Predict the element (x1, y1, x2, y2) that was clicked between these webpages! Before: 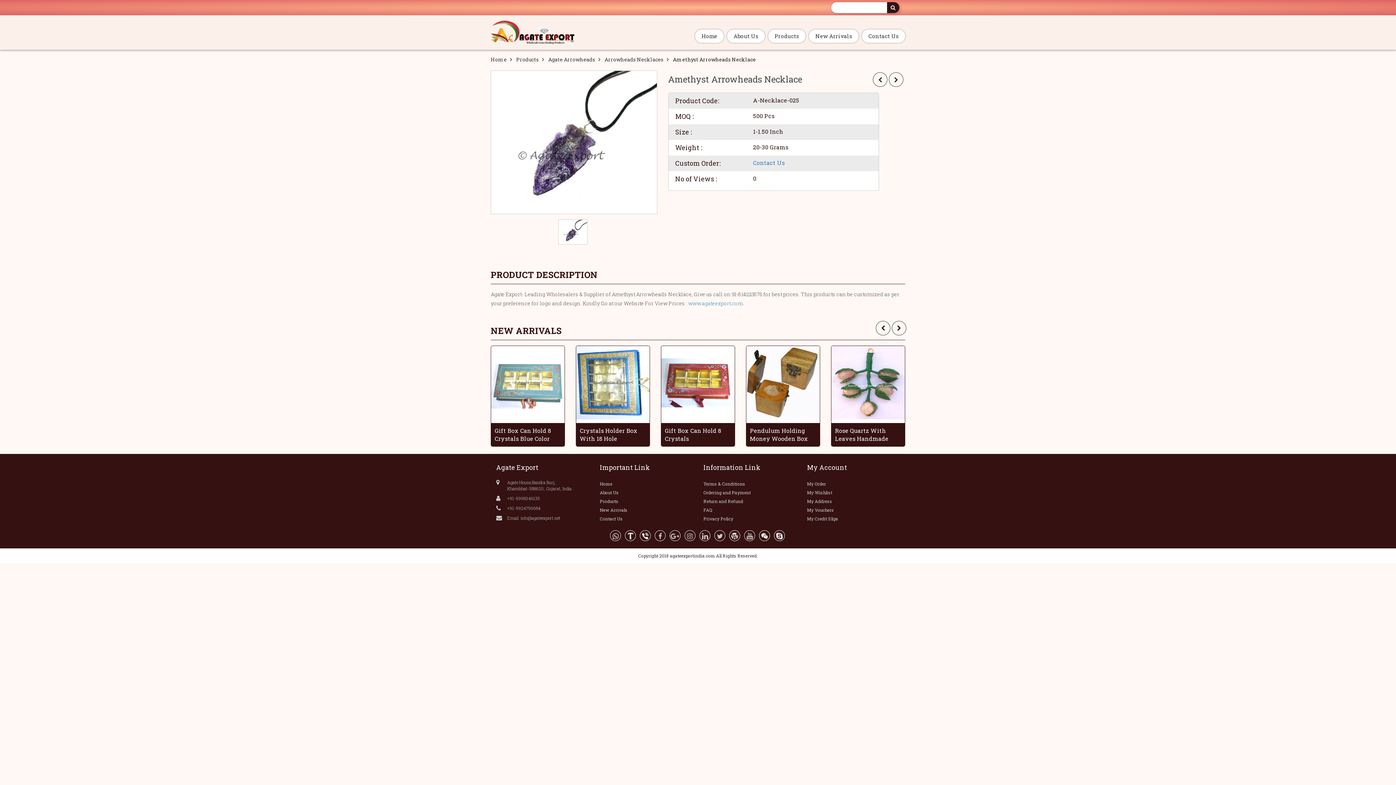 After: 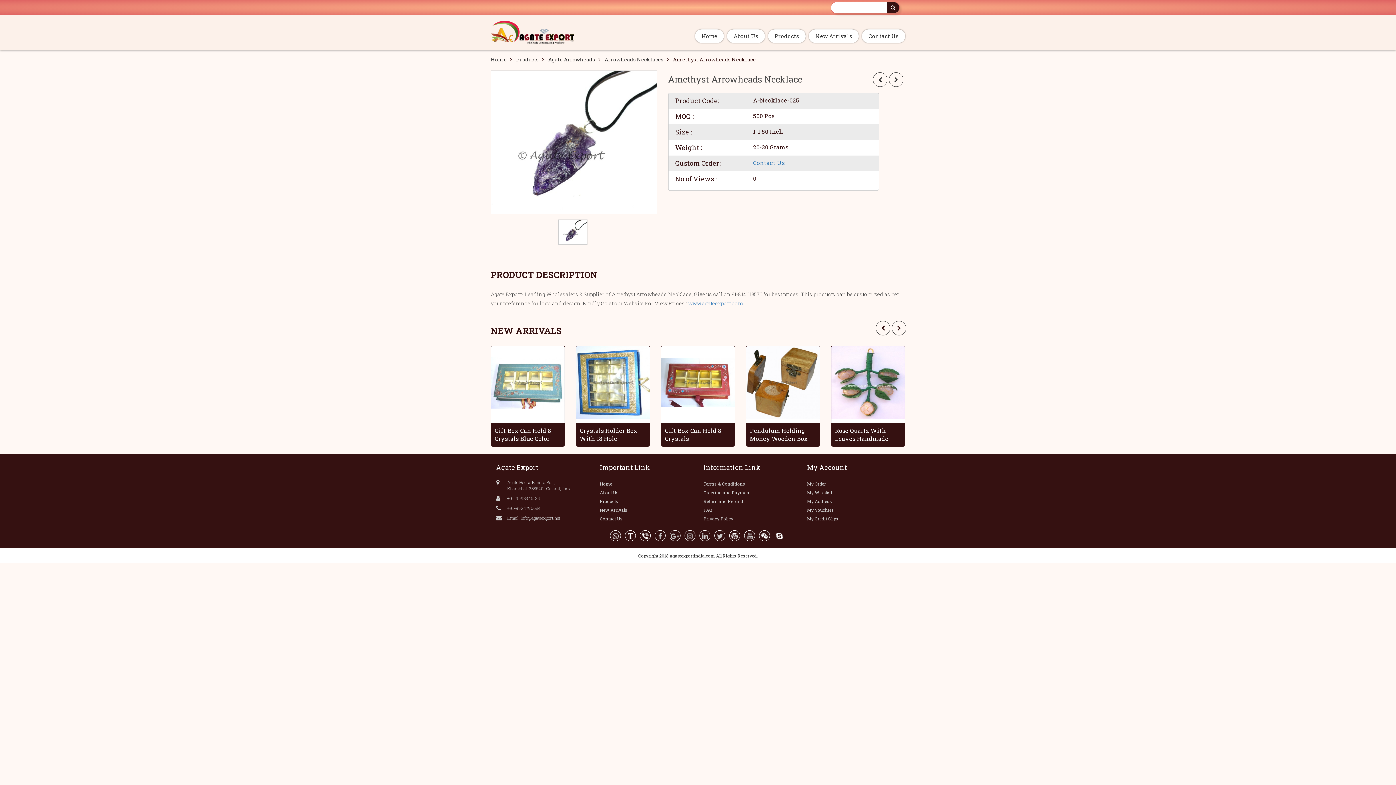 Action: bbox: (774, 530, 785, 541)